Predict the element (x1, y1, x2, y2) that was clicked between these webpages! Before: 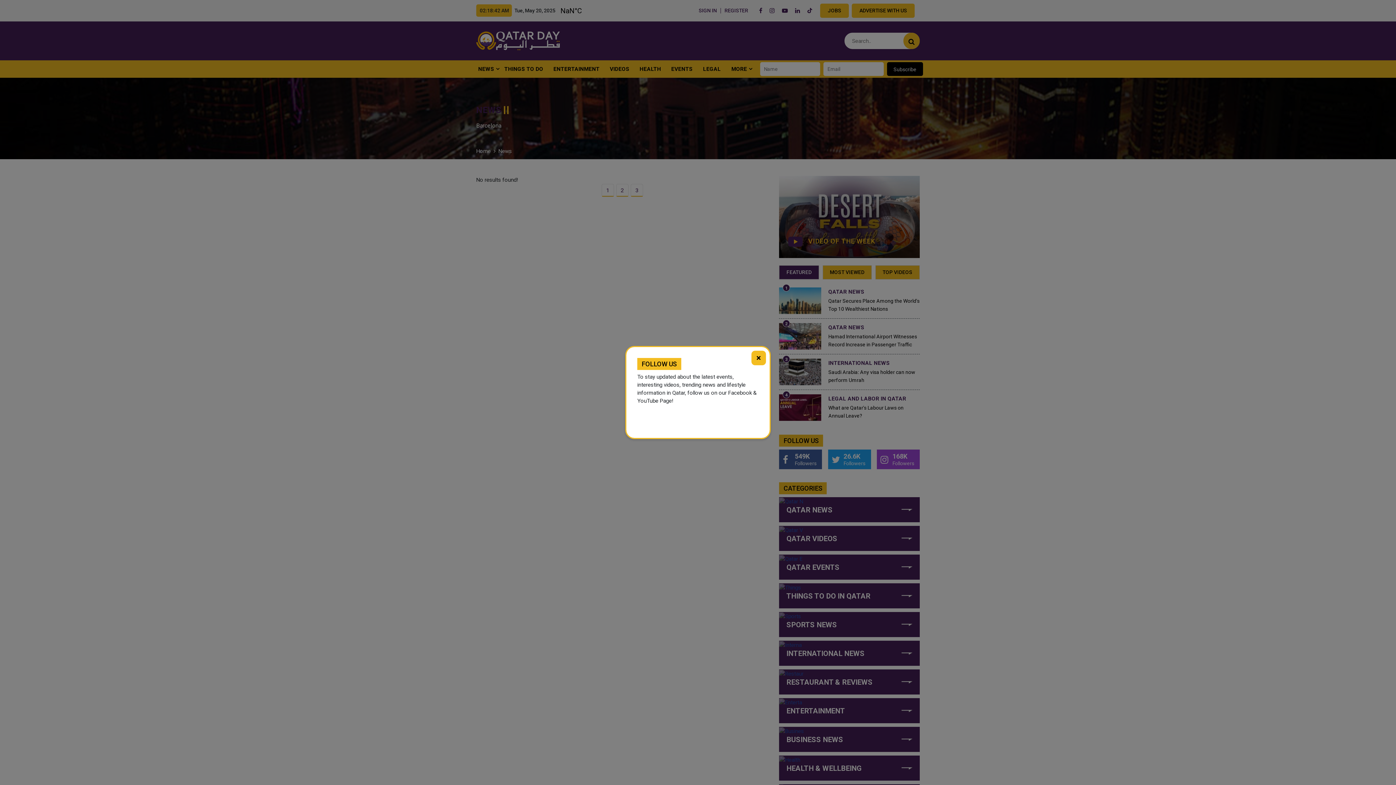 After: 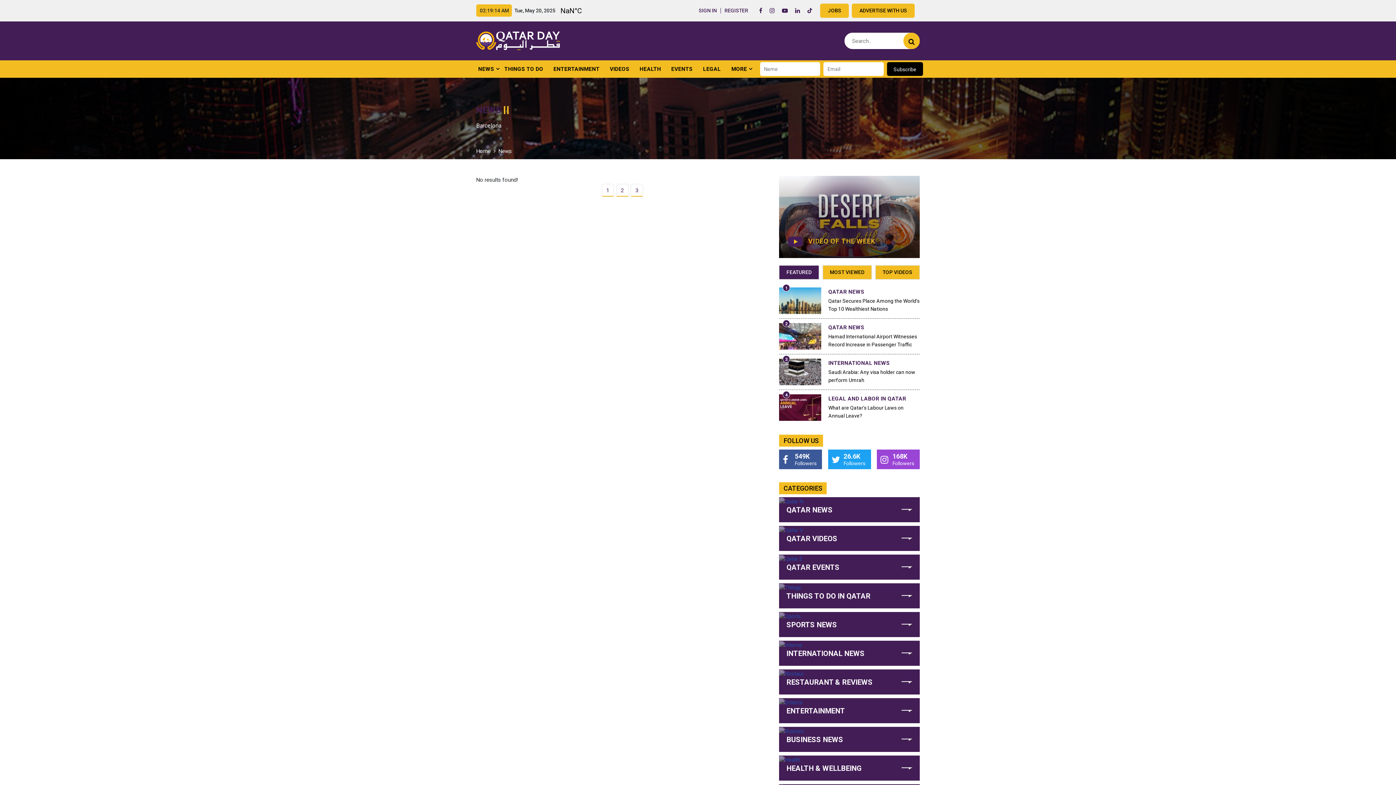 Action: bbox: (751, 350, 766, 365) label: ×